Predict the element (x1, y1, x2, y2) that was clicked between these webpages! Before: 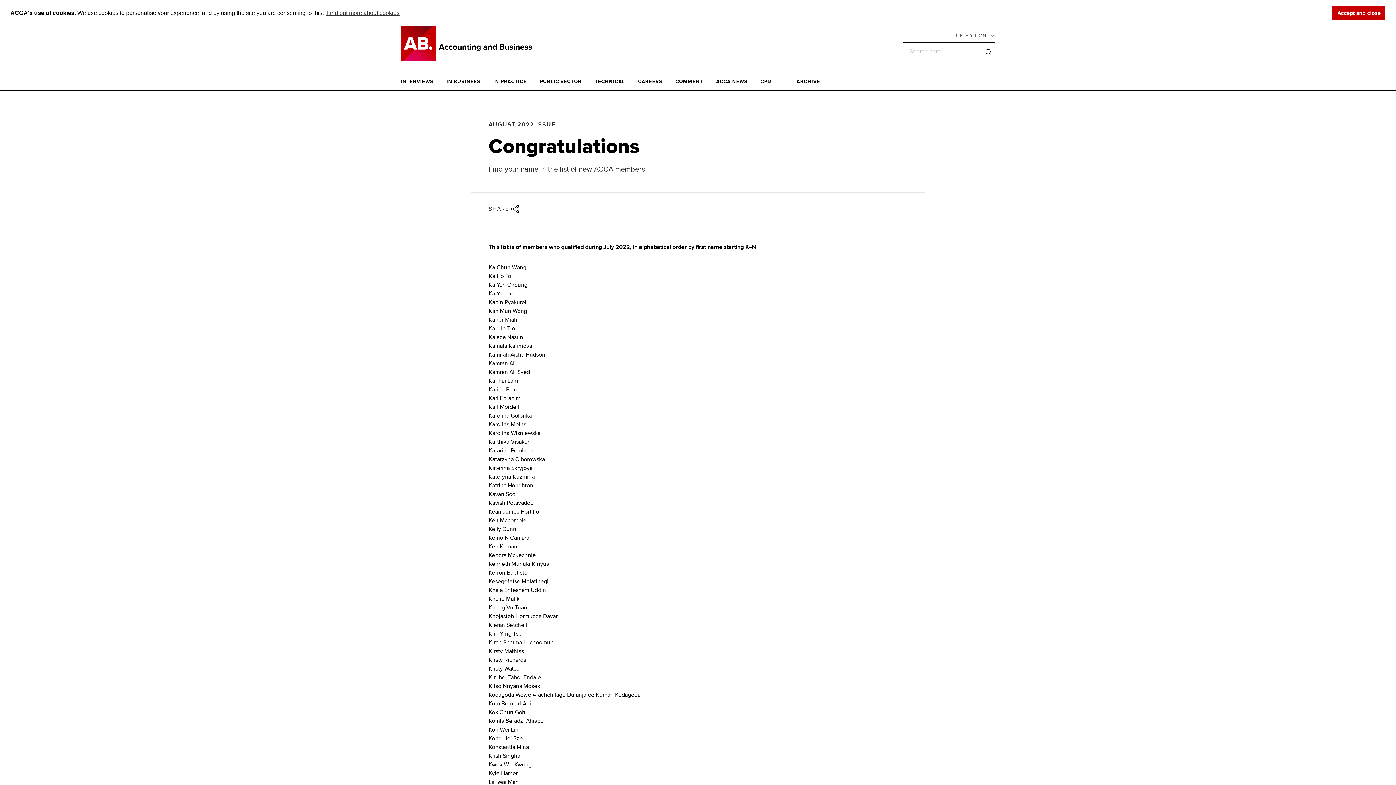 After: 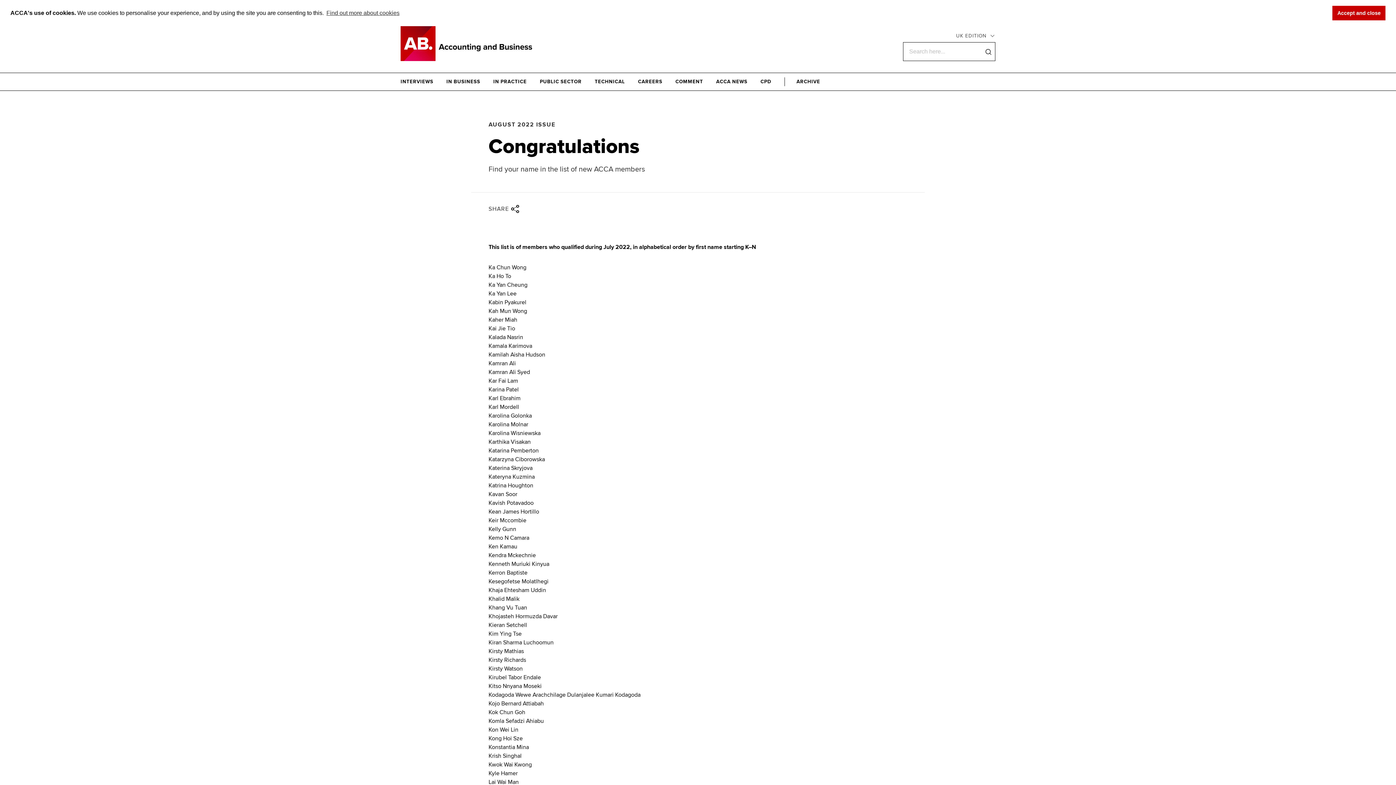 Action: label: Share via twitter bbox: (522, 204, 531, 213)